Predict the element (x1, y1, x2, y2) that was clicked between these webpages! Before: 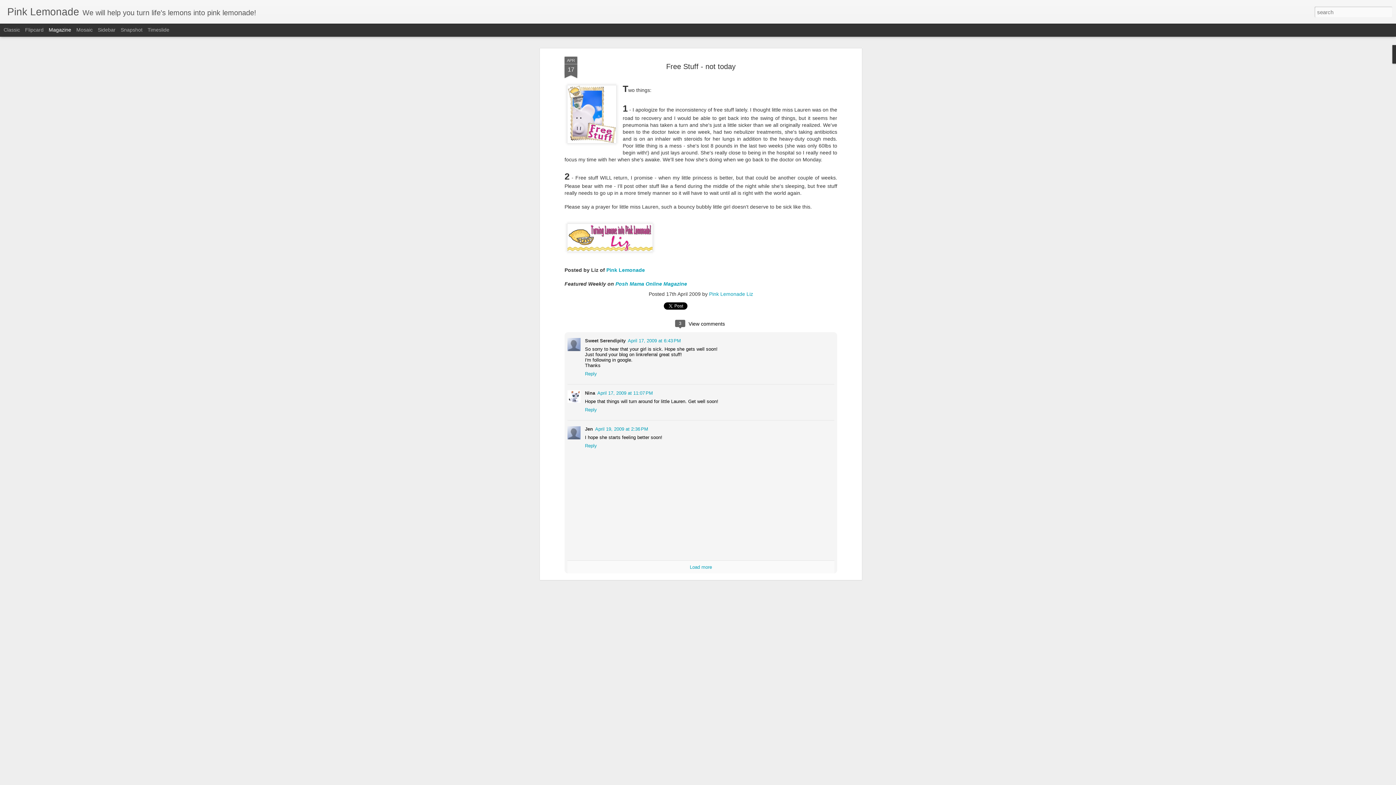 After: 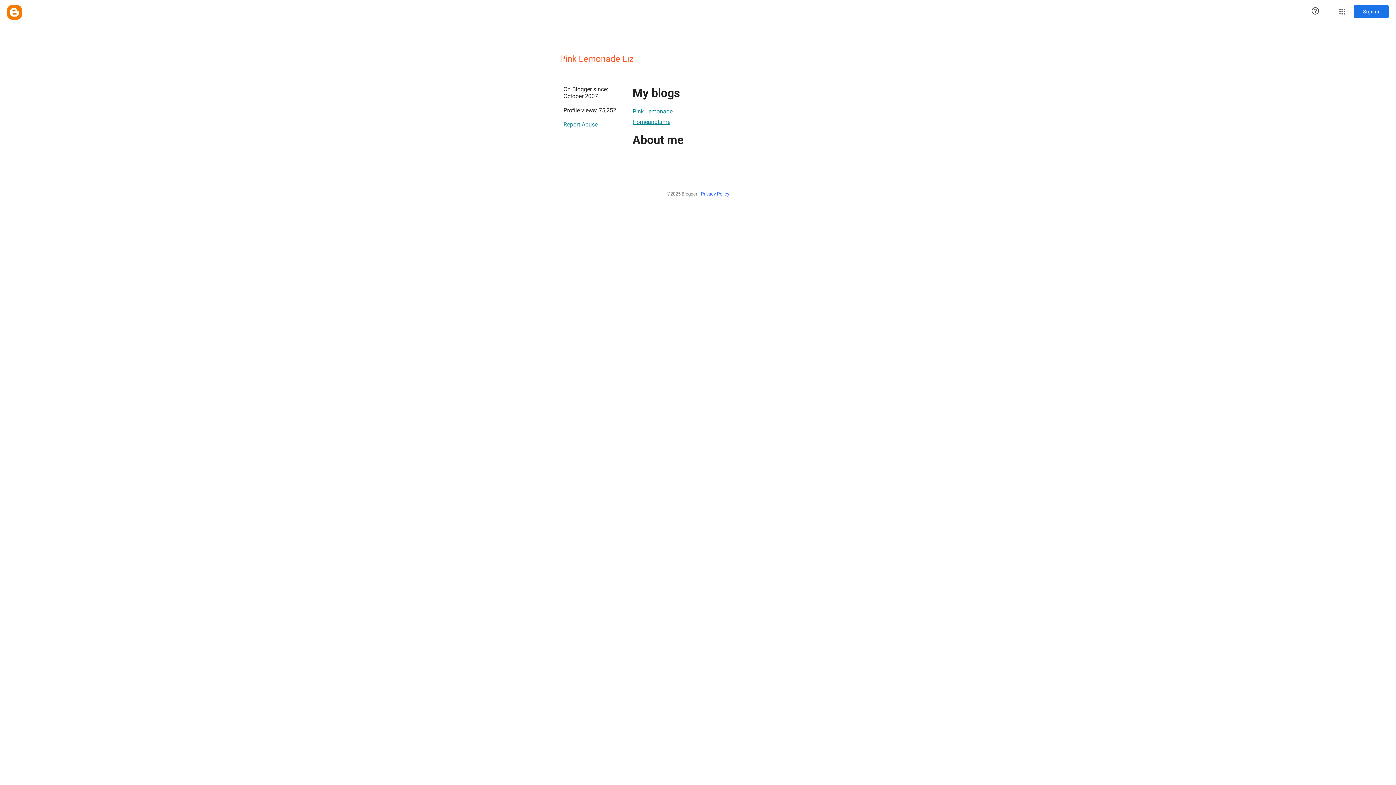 Action: bbox: (709, 177, 753, 182) label: Pink Lemonade Liz